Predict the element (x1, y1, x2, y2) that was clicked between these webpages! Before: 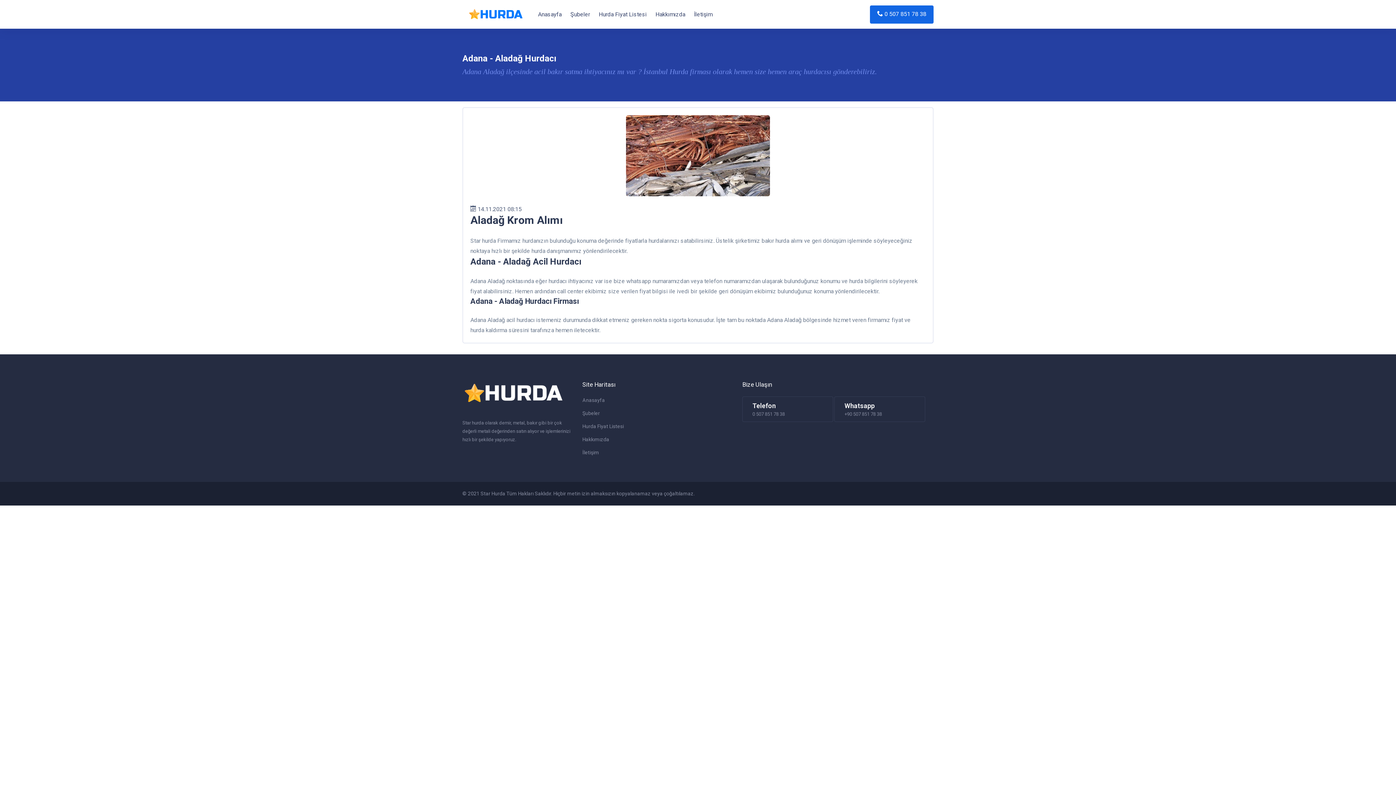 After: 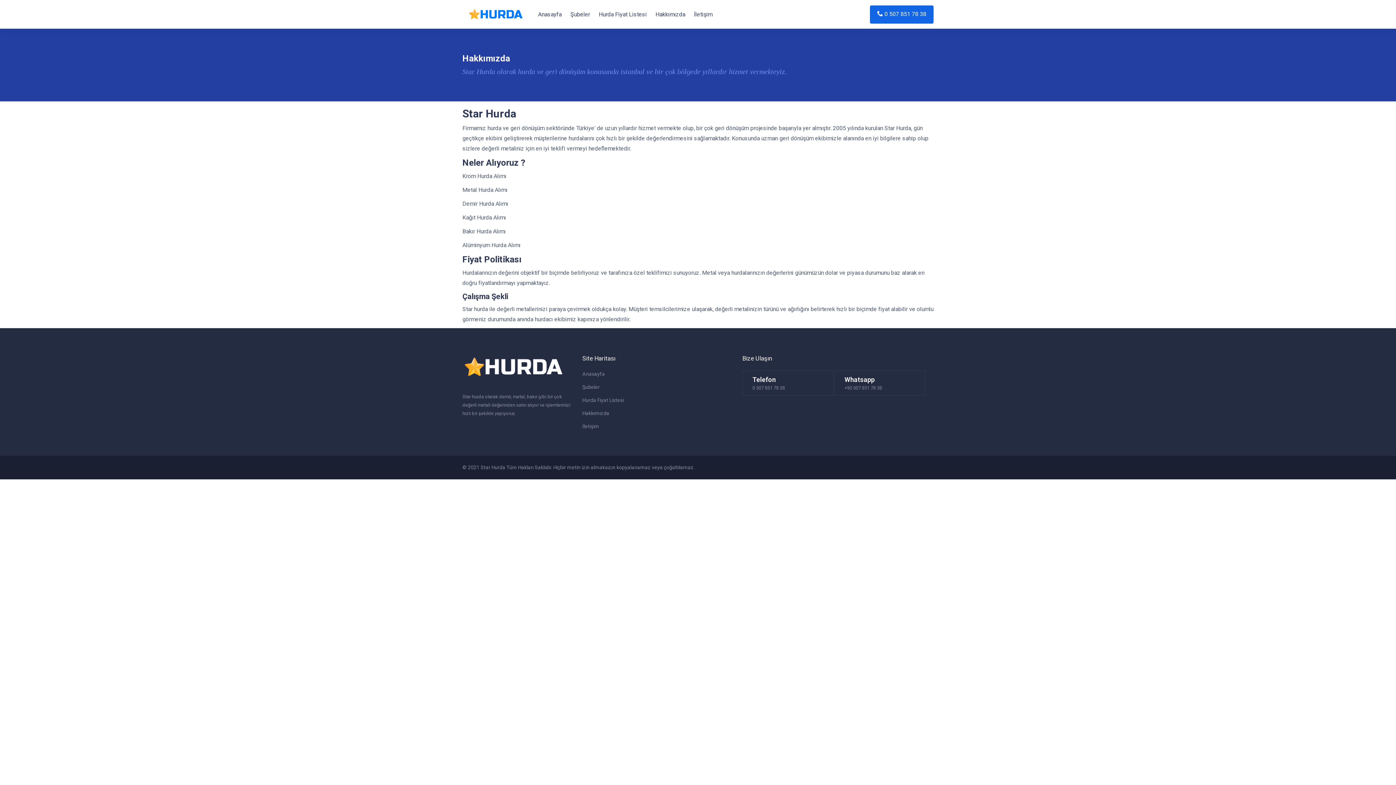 Action: bbox: (582, 436, 609, 442) label: Hakkımızda